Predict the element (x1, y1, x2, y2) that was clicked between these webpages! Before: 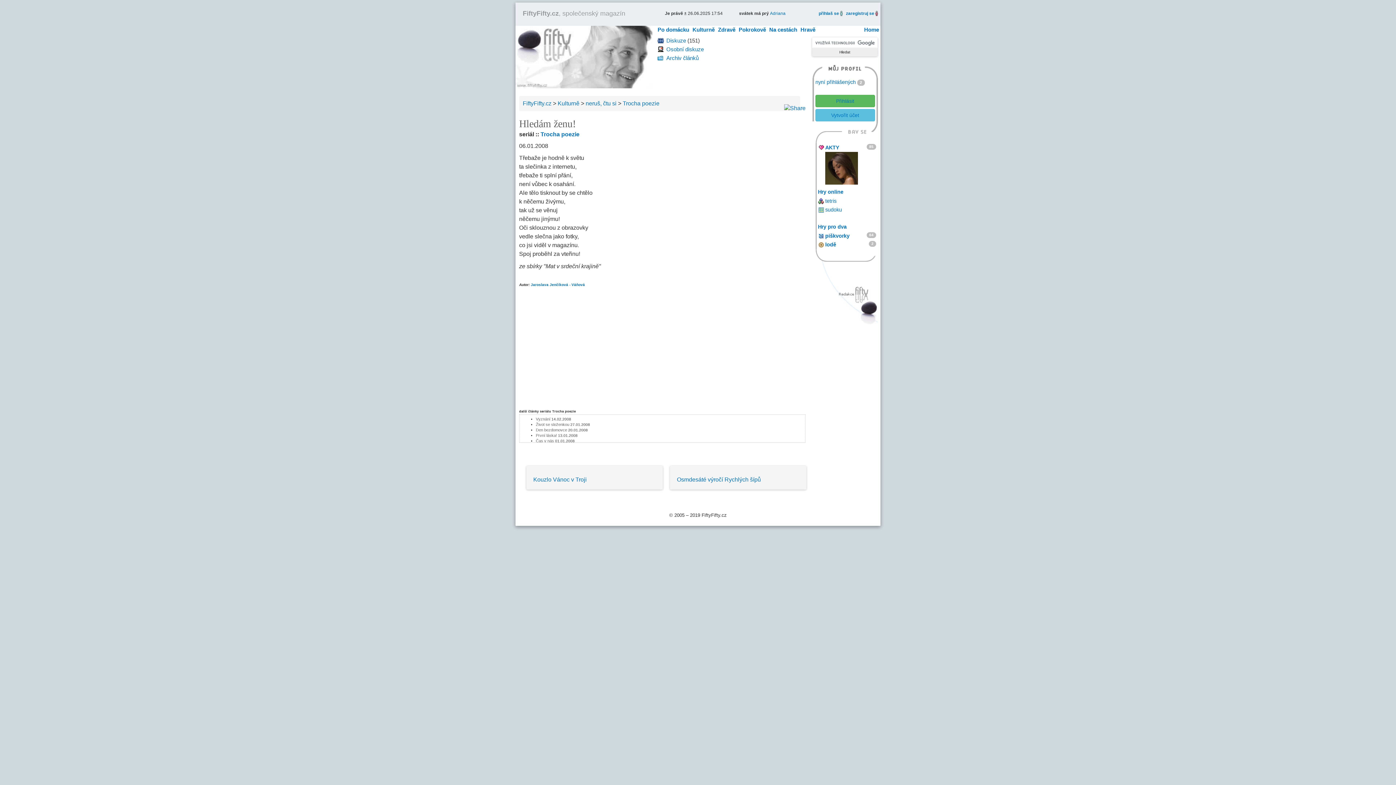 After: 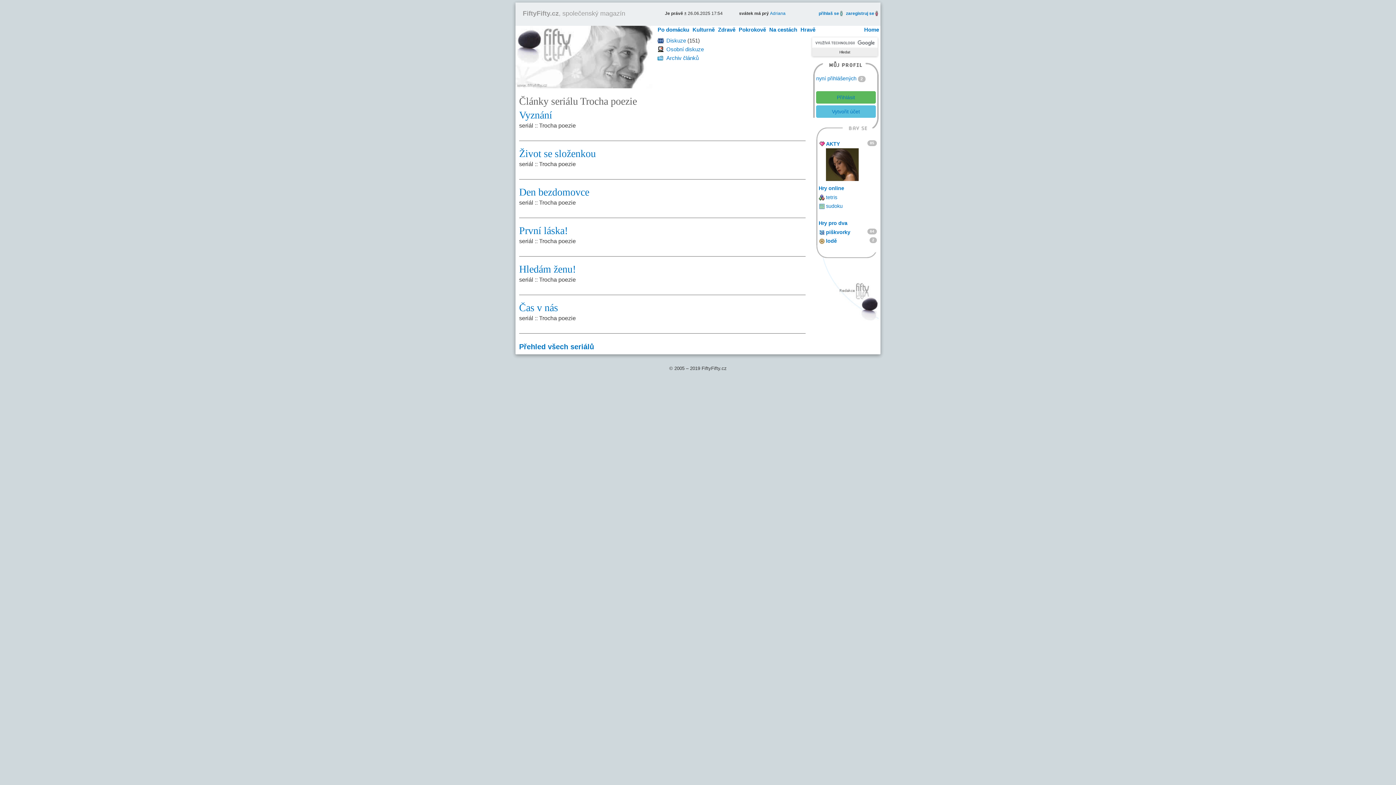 Action: label: Trocha poezie bbox: (540, 131, 579, 137)